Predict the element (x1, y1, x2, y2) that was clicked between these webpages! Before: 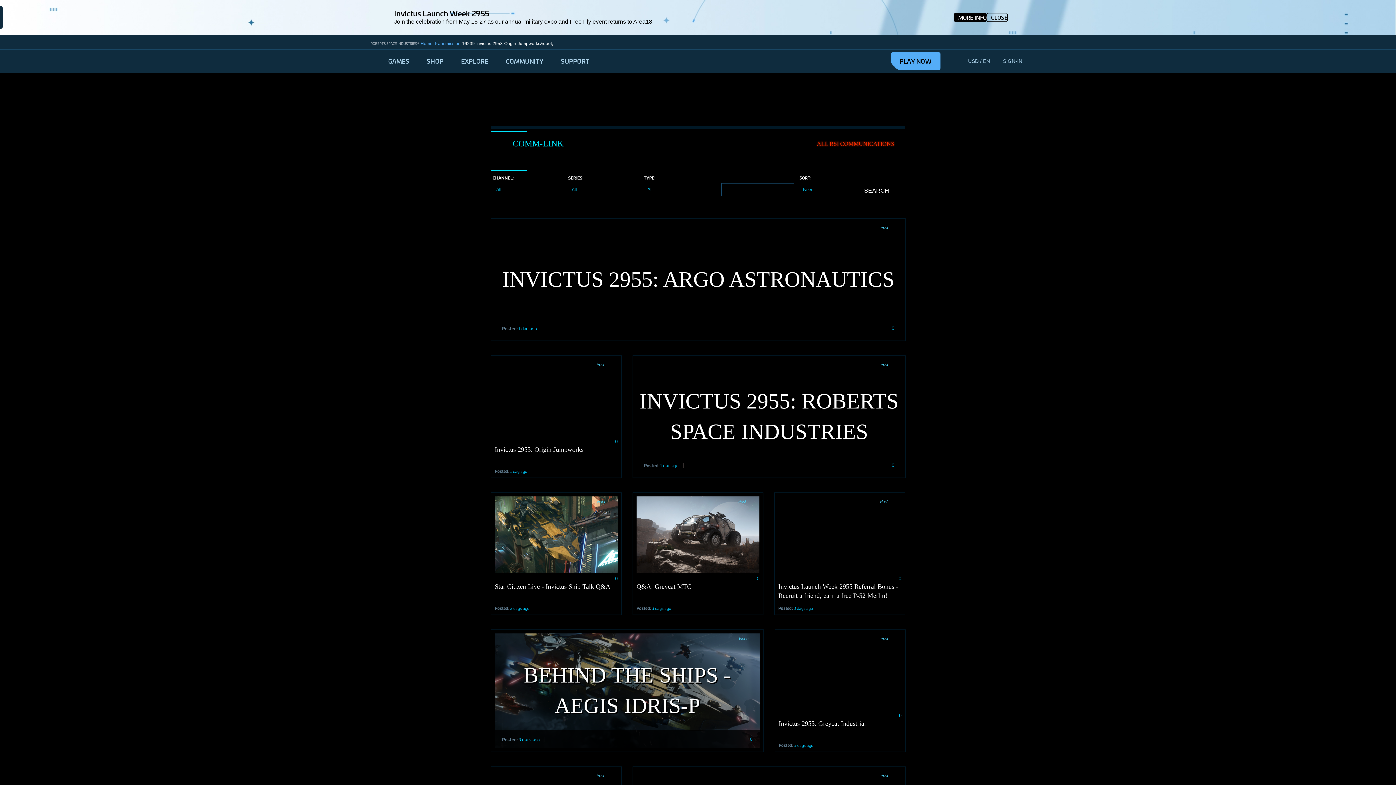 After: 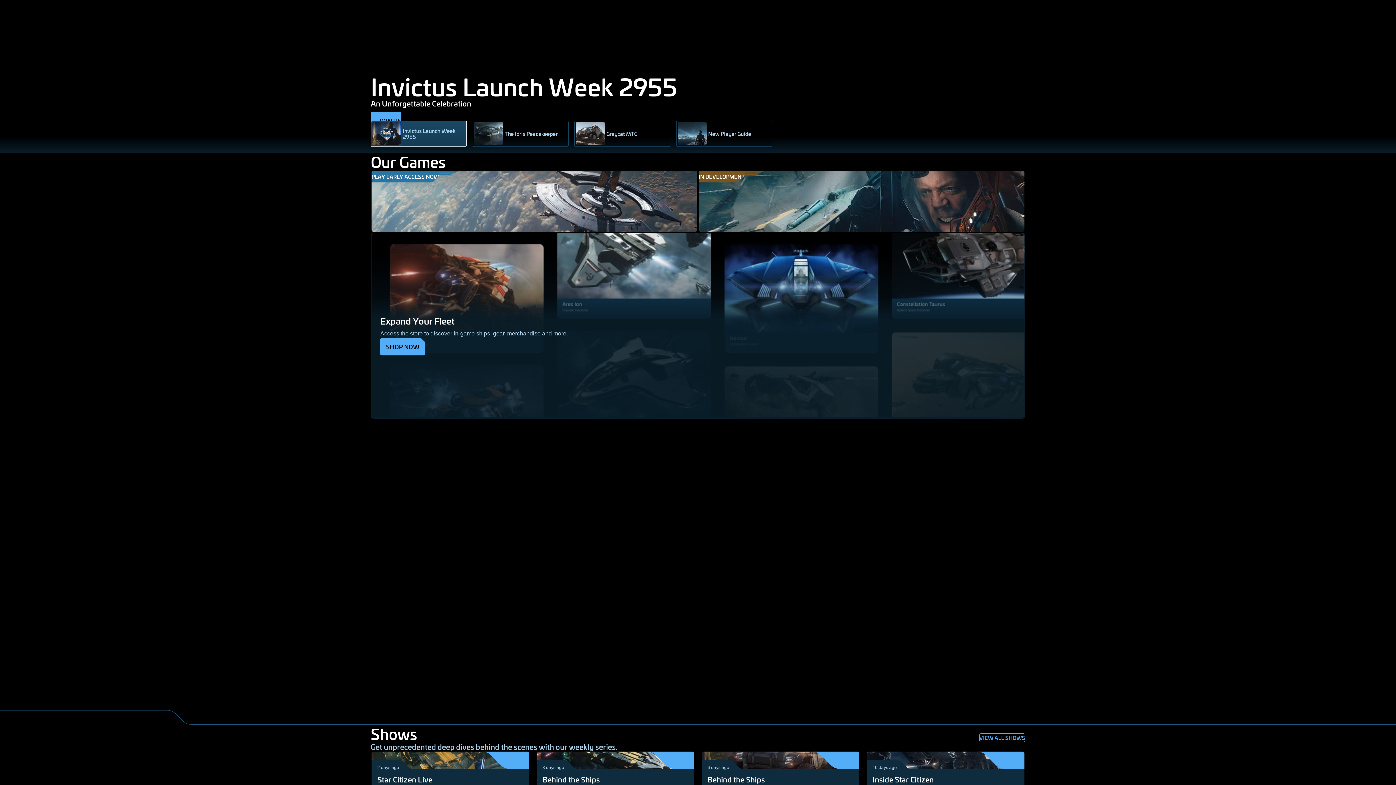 Action: label: Home bbox: (420, 40, 433, 47)